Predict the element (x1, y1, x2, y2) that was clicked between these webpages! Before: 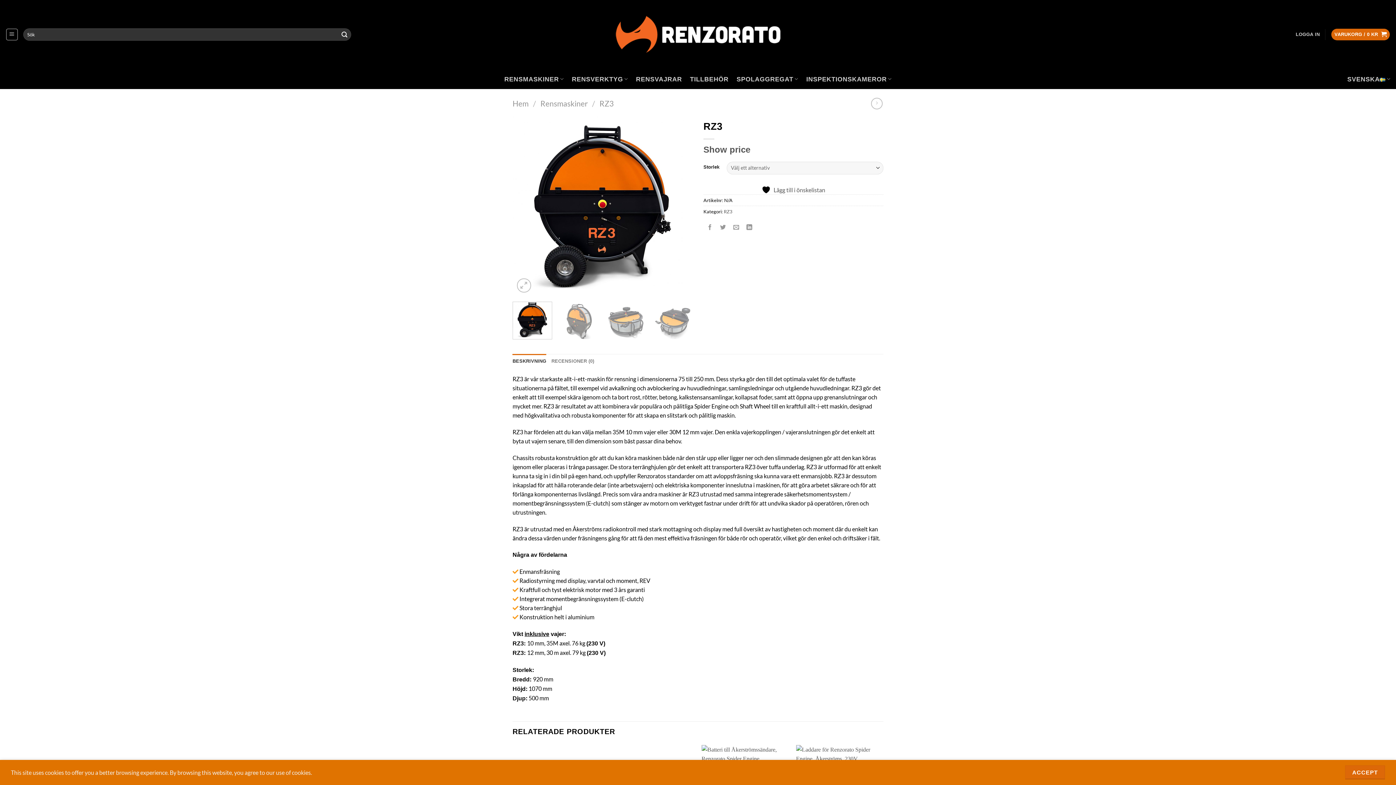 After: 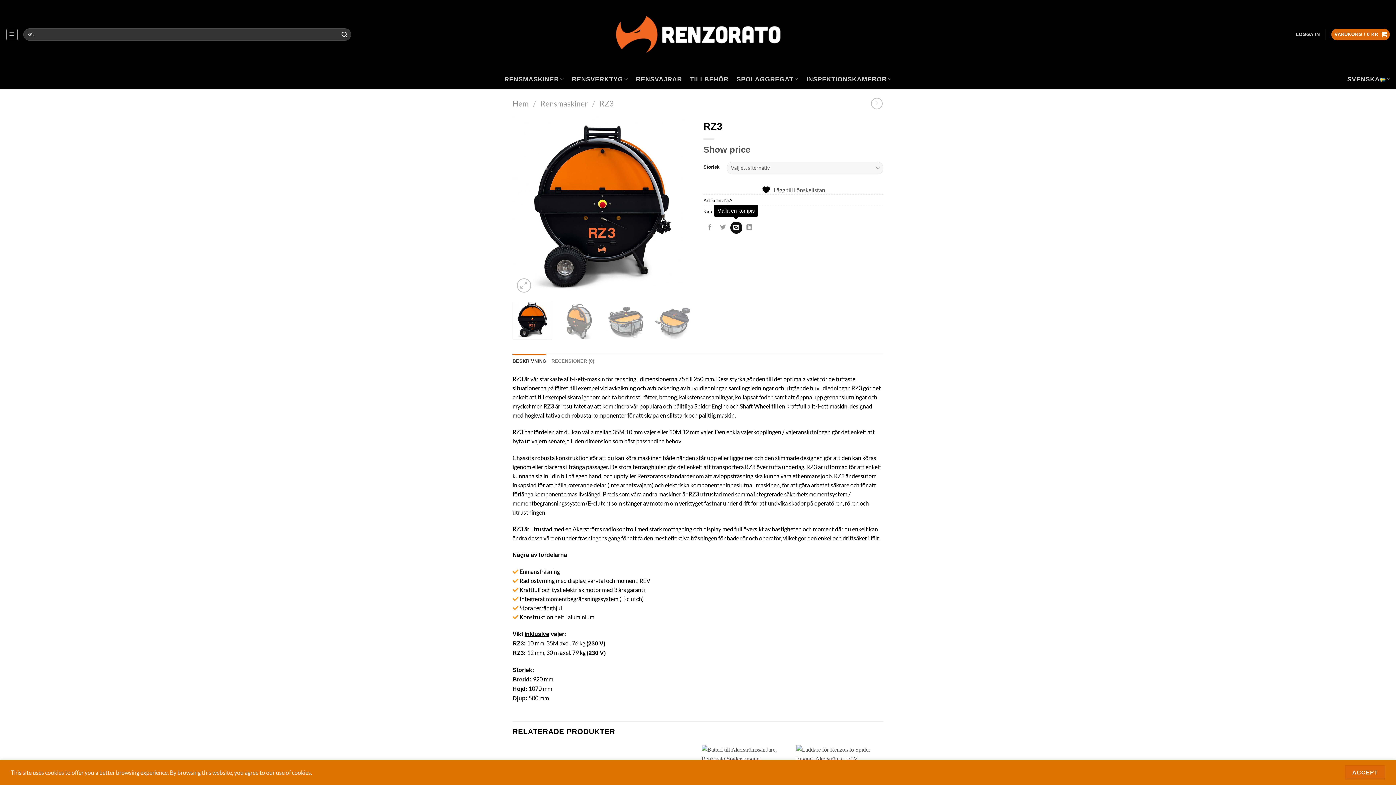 Action: label: Maila en kompis bbox: (730, 221, 742, 233)